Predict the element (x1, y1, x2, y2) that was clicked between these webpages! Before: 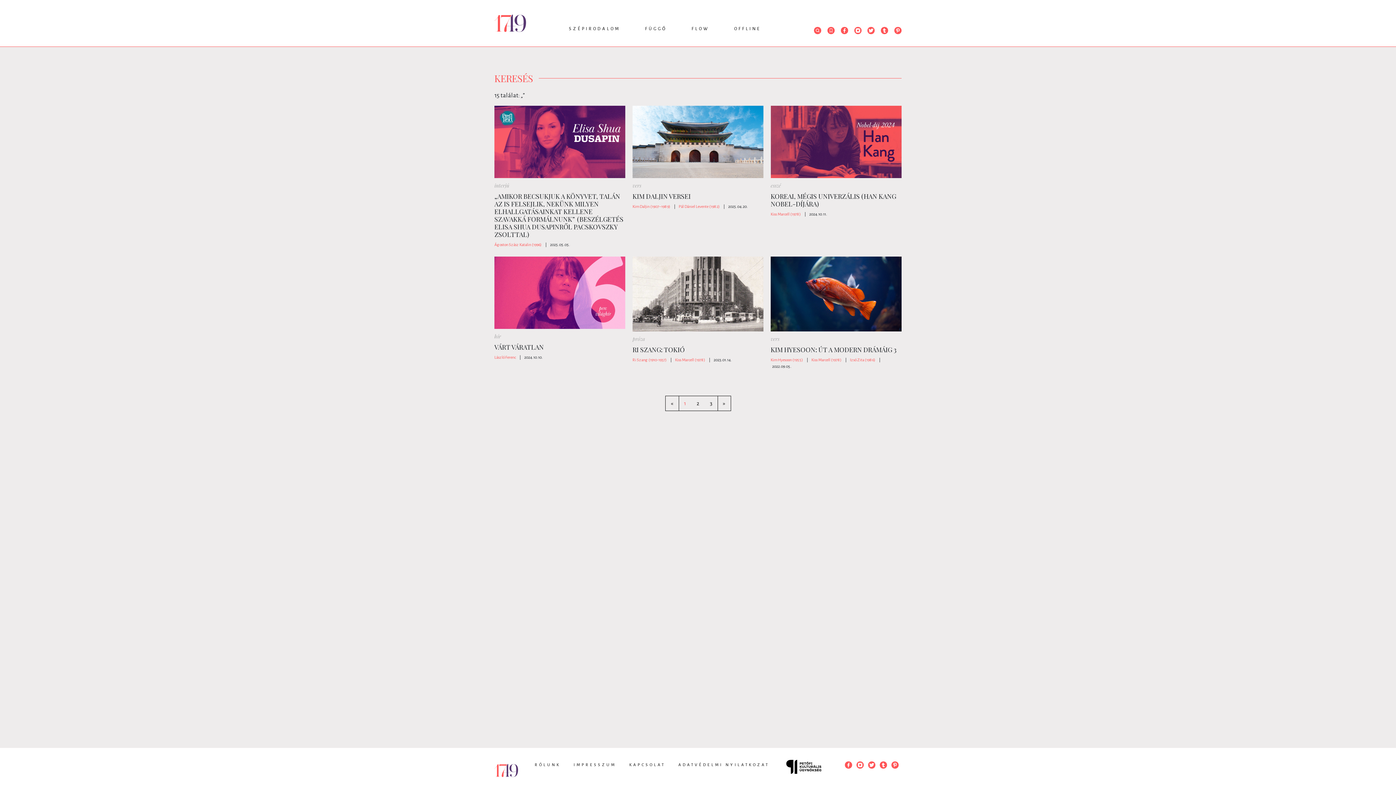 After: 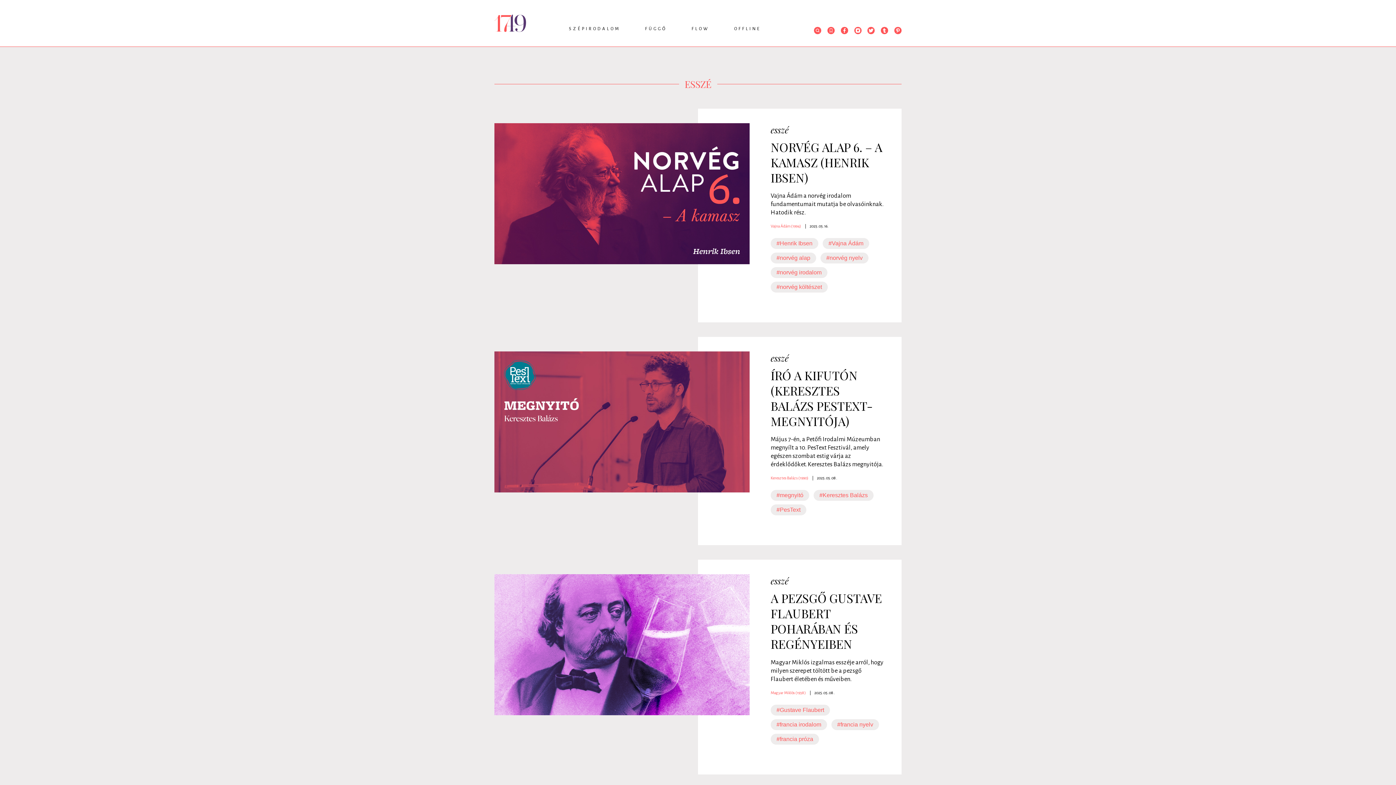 Action: bbox: (770, 182, 781, 189) label: esszé